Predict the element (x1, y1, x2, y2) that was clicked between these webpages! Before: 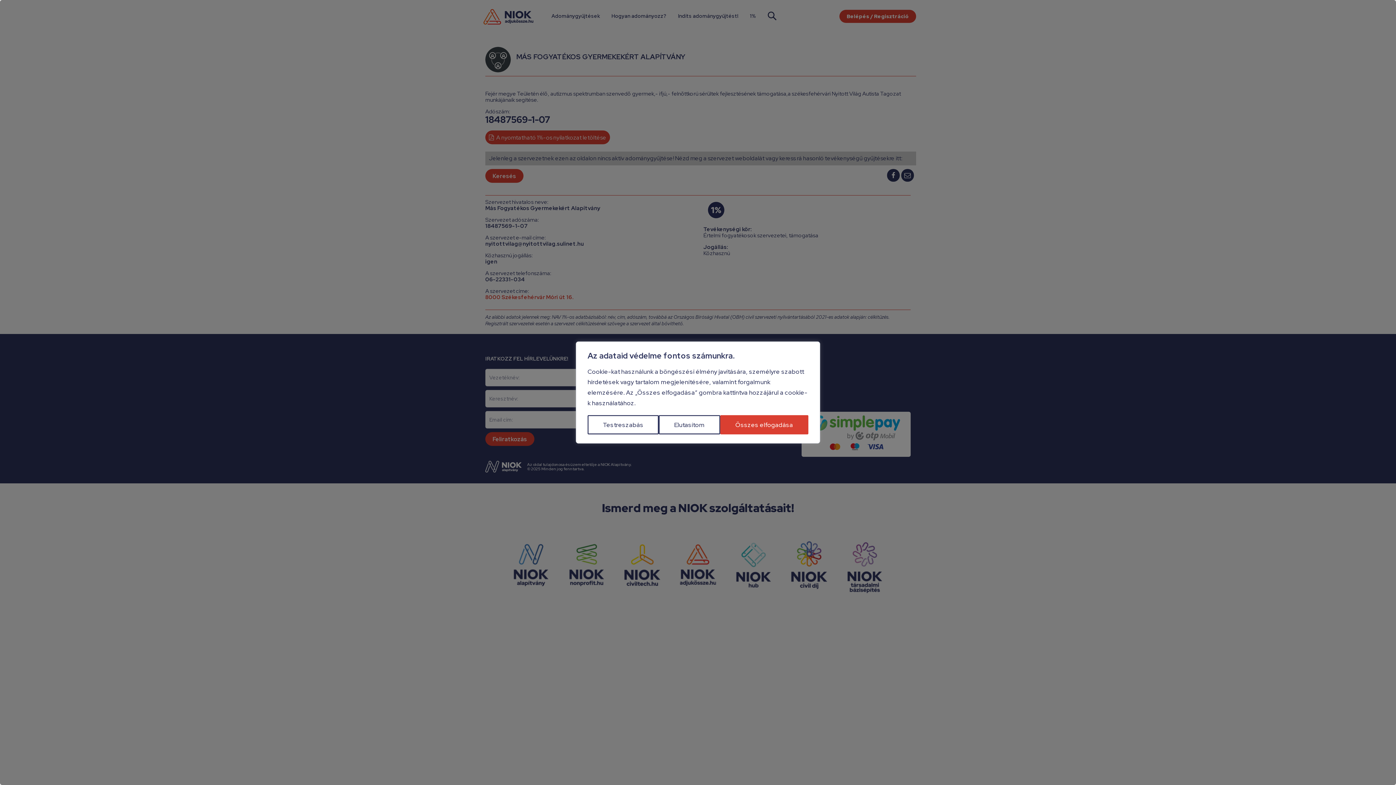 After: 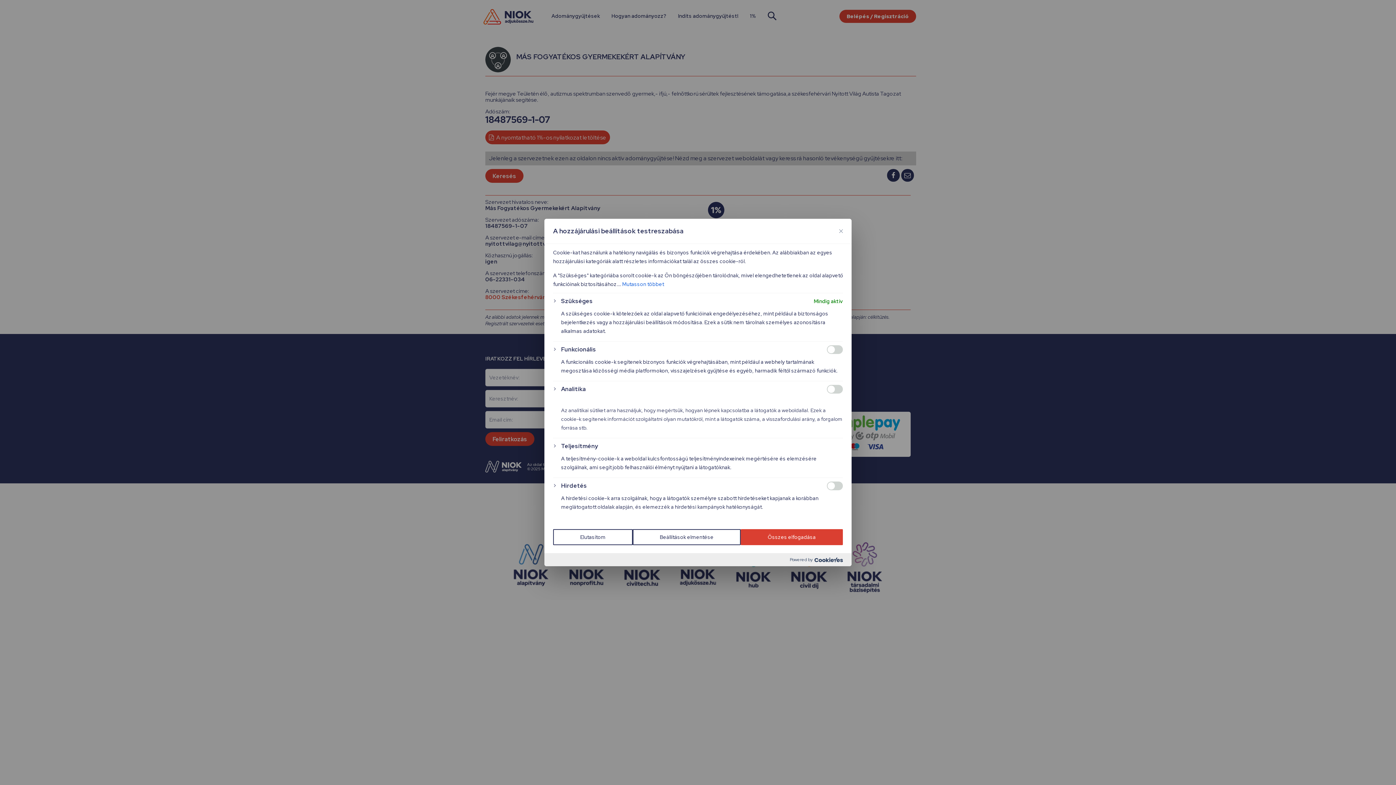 Action: bbox: (587, 415, 659, 434) label: Testreszabás